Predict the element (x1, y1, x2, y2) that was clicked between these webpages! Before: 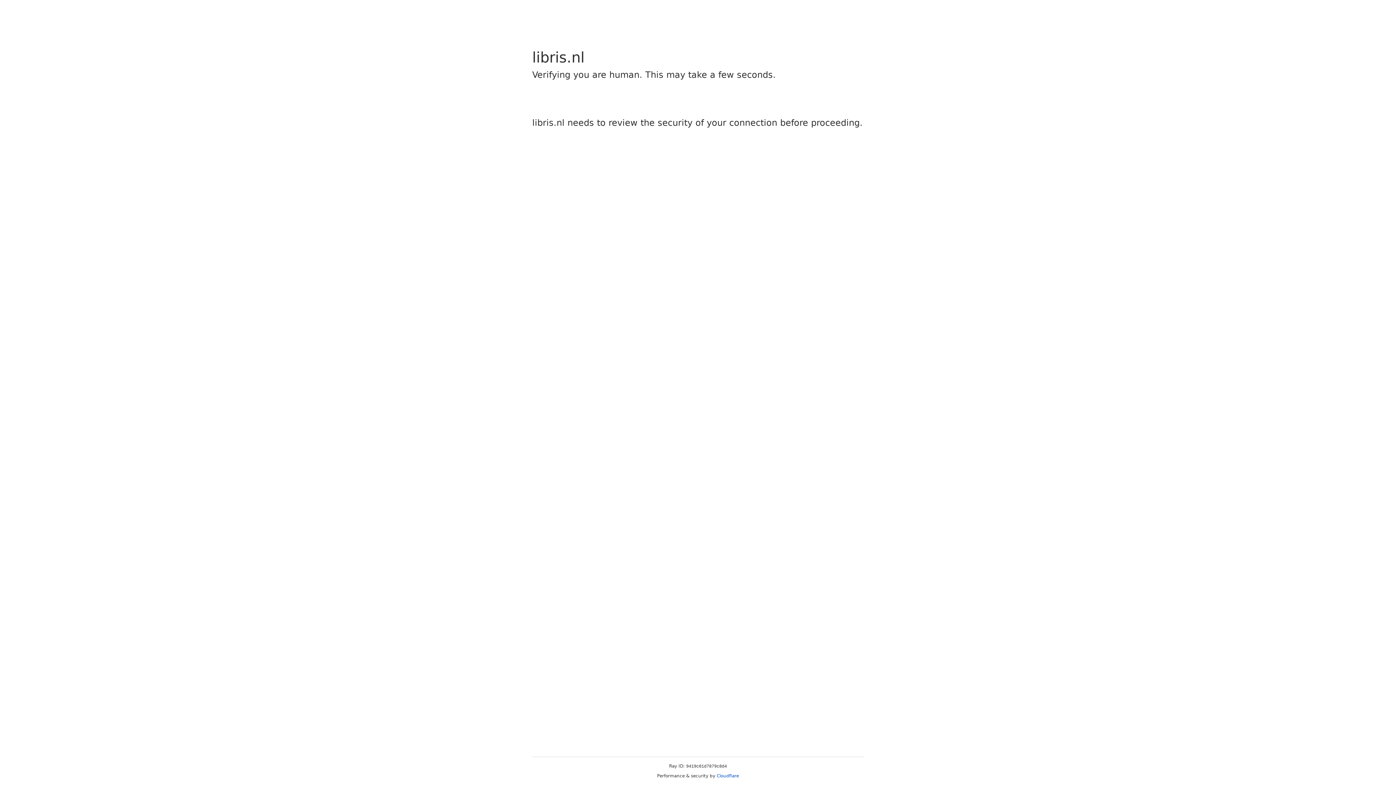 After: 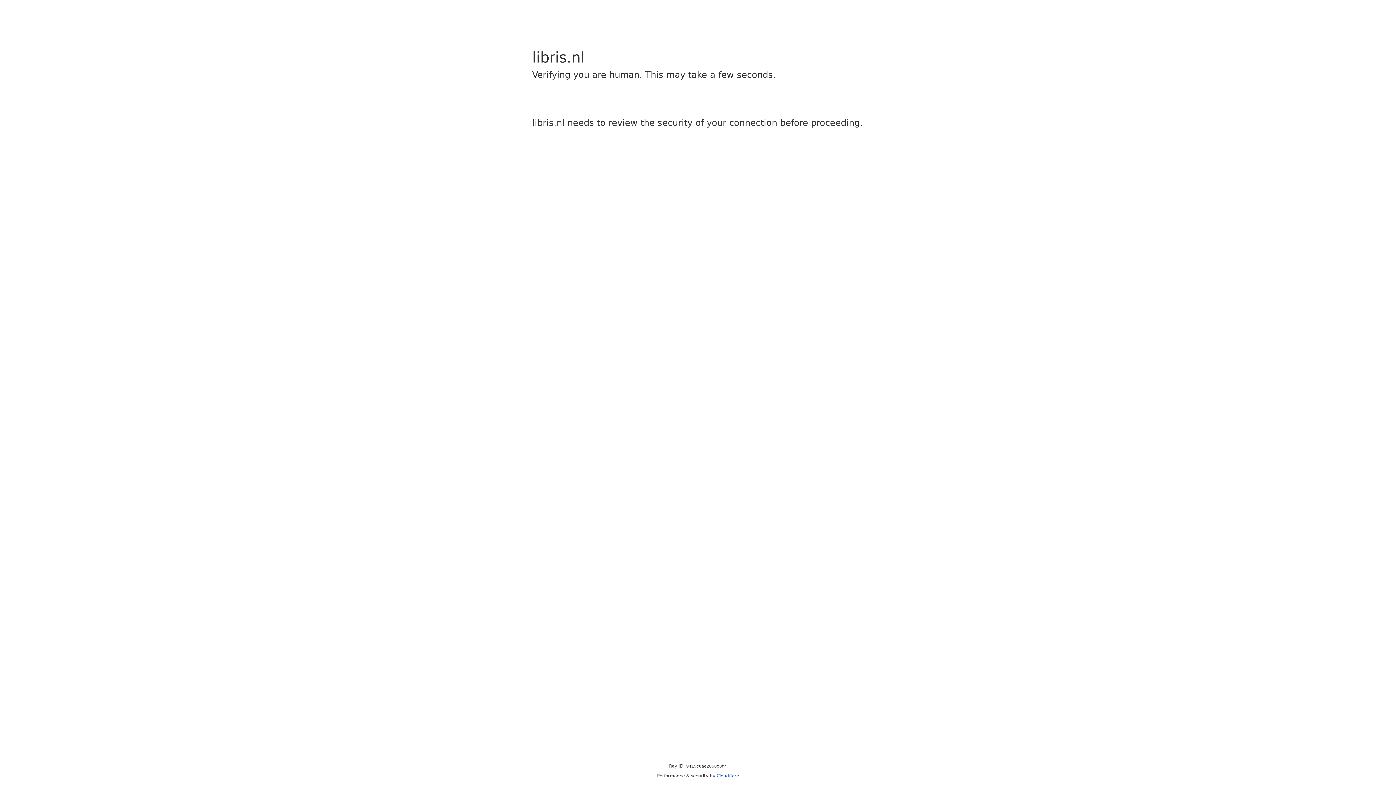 Action: label: Cloudflare bbox: (716, 773, 739, 778)